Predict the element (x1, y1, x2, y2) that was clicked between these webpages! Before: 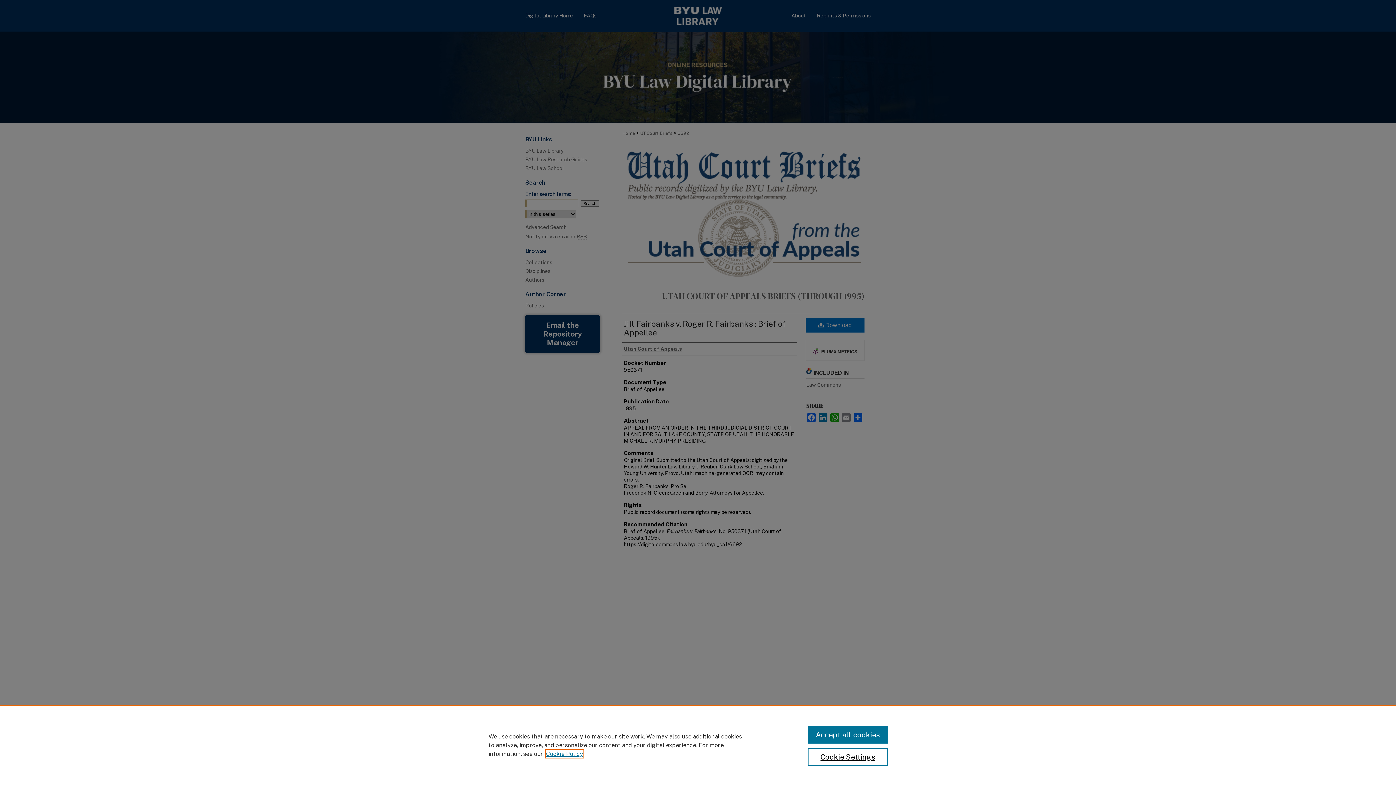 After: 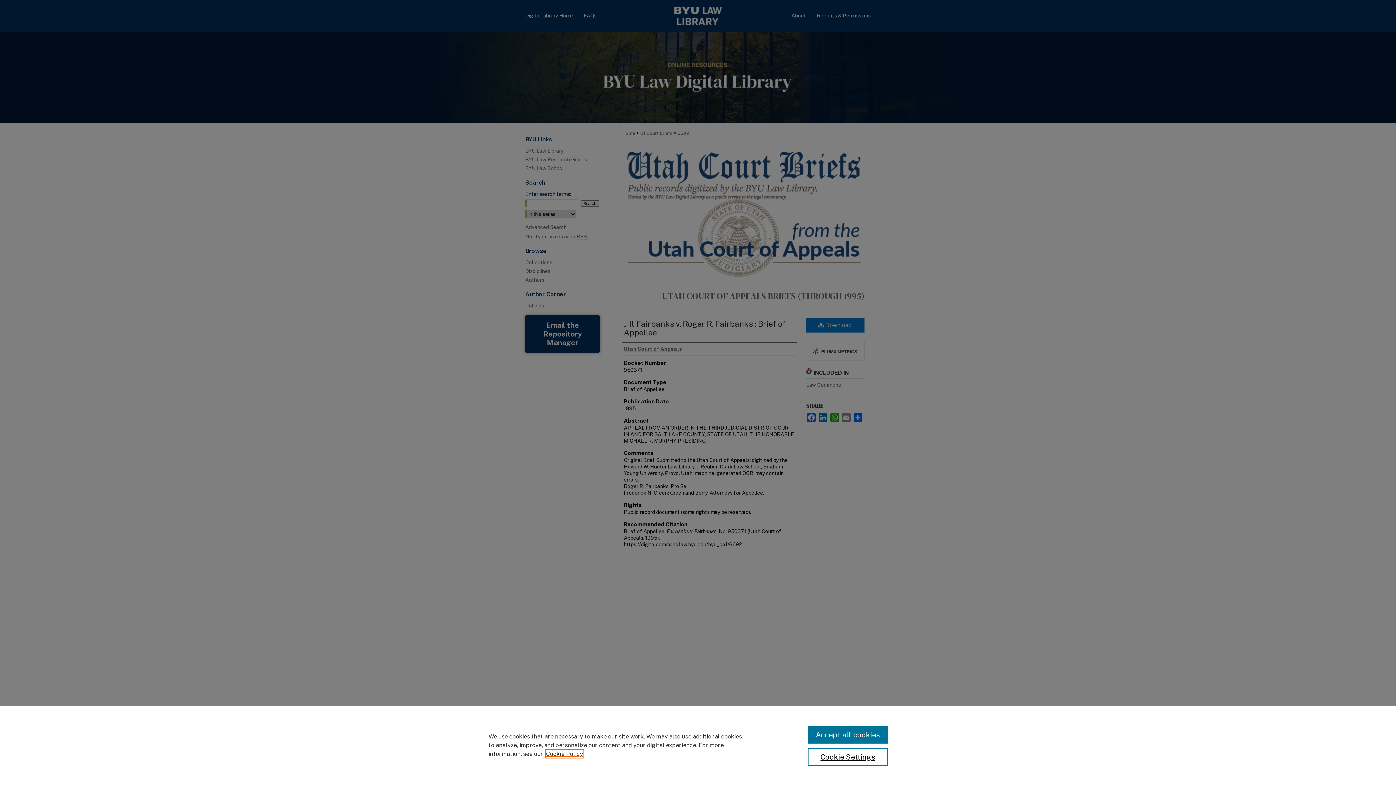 Action: bbox: (546, 750, 583, 757) label: , opens in a new tab